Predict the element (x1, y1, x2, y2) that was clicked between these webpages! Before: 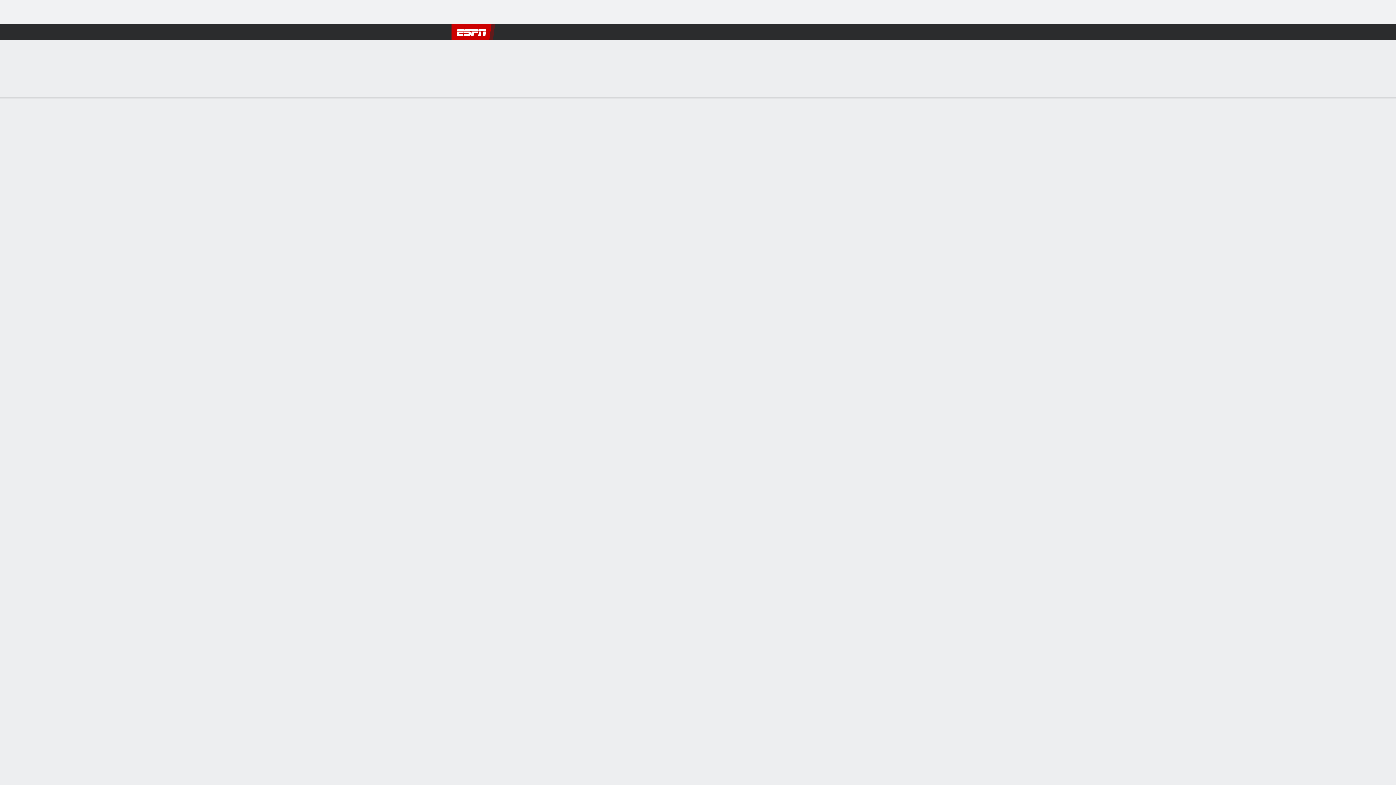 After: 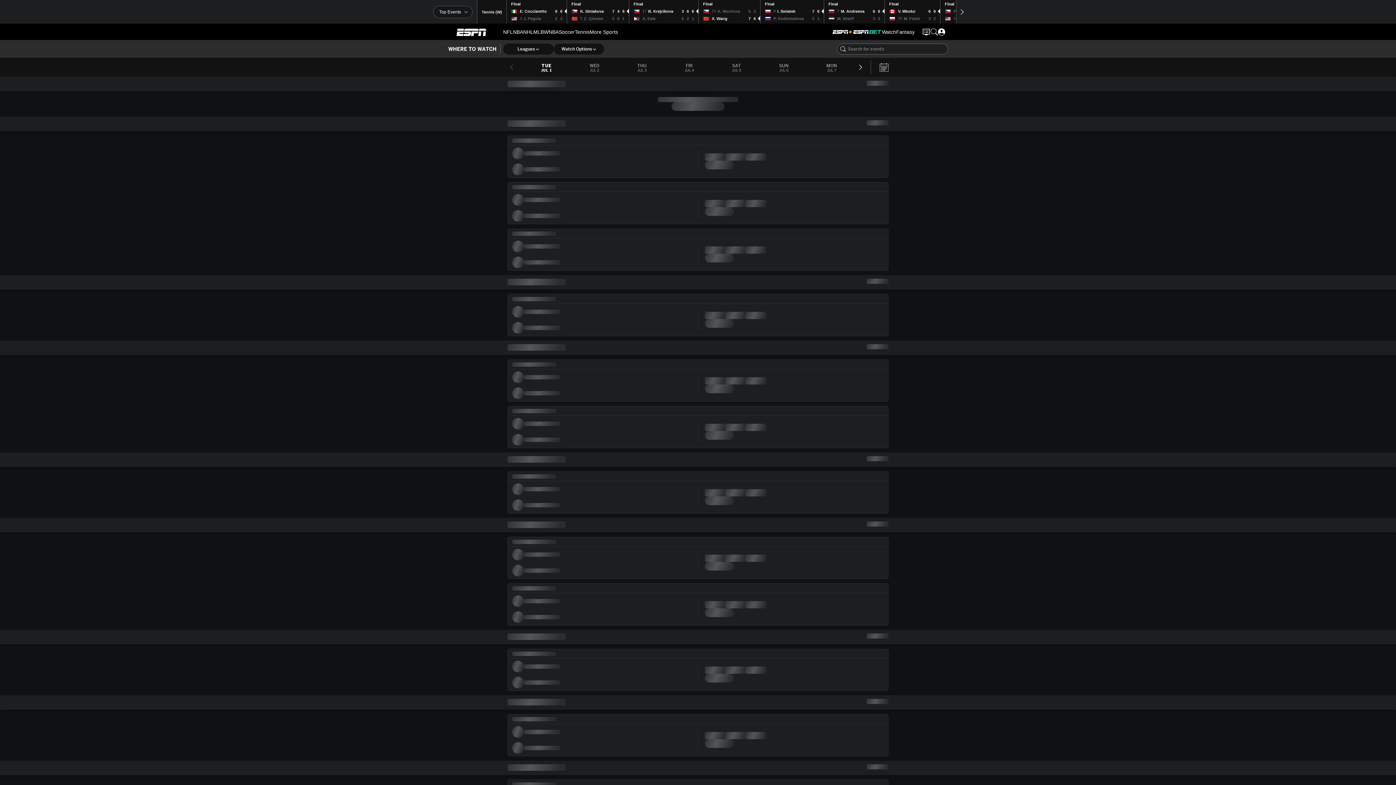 Action: bbox: (929, 24, 938, 31)